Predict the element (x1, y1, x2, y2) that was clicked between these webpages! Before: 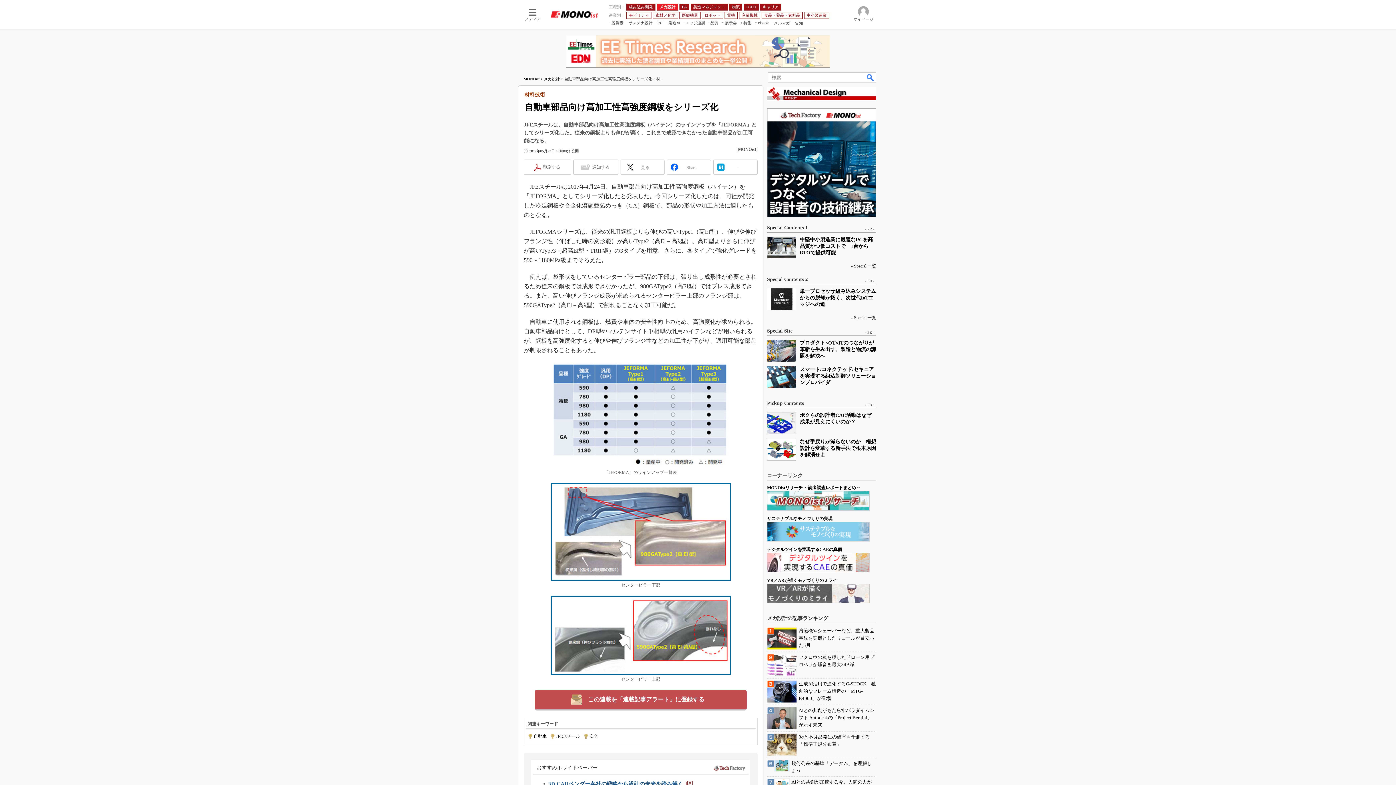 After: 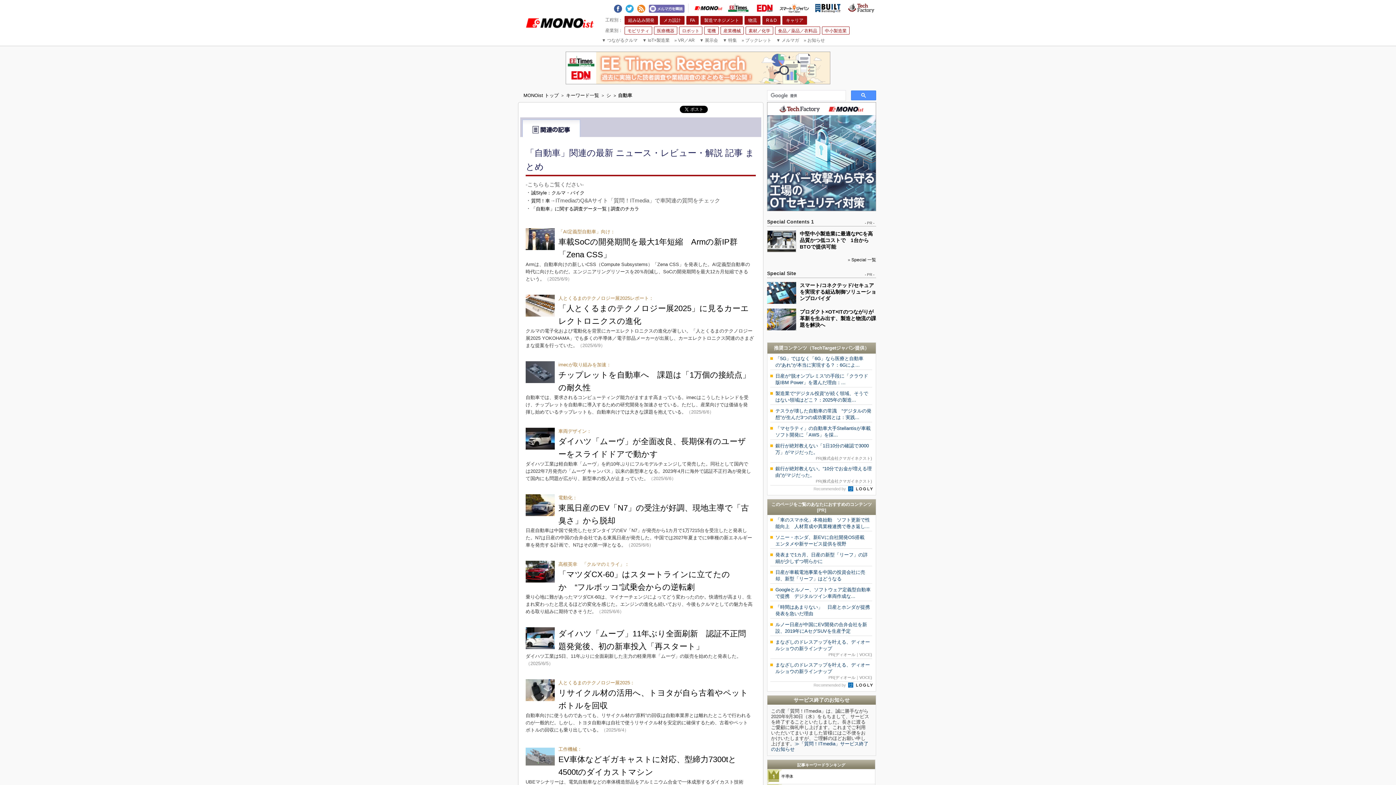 Action: label: 自動車 bbox: (527, 734, 546, 739)